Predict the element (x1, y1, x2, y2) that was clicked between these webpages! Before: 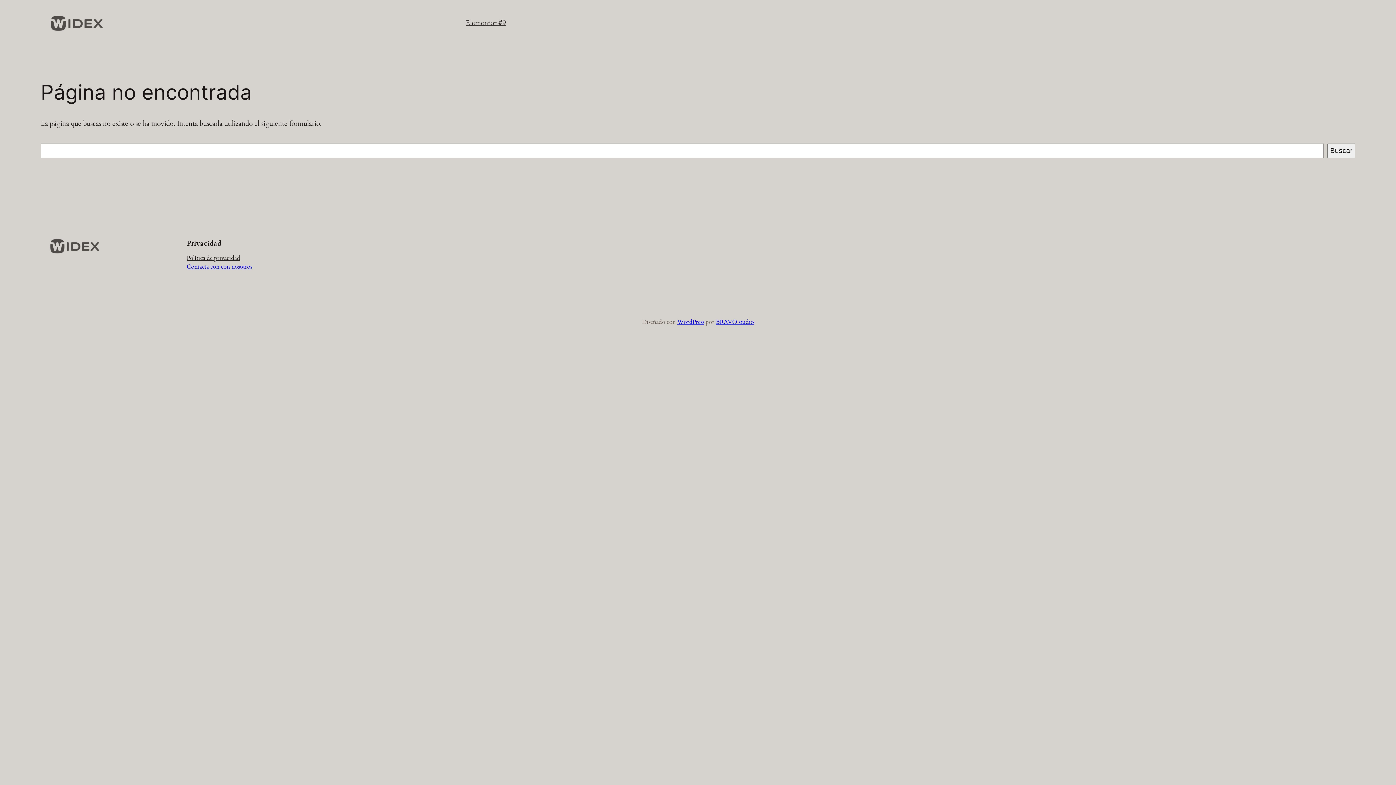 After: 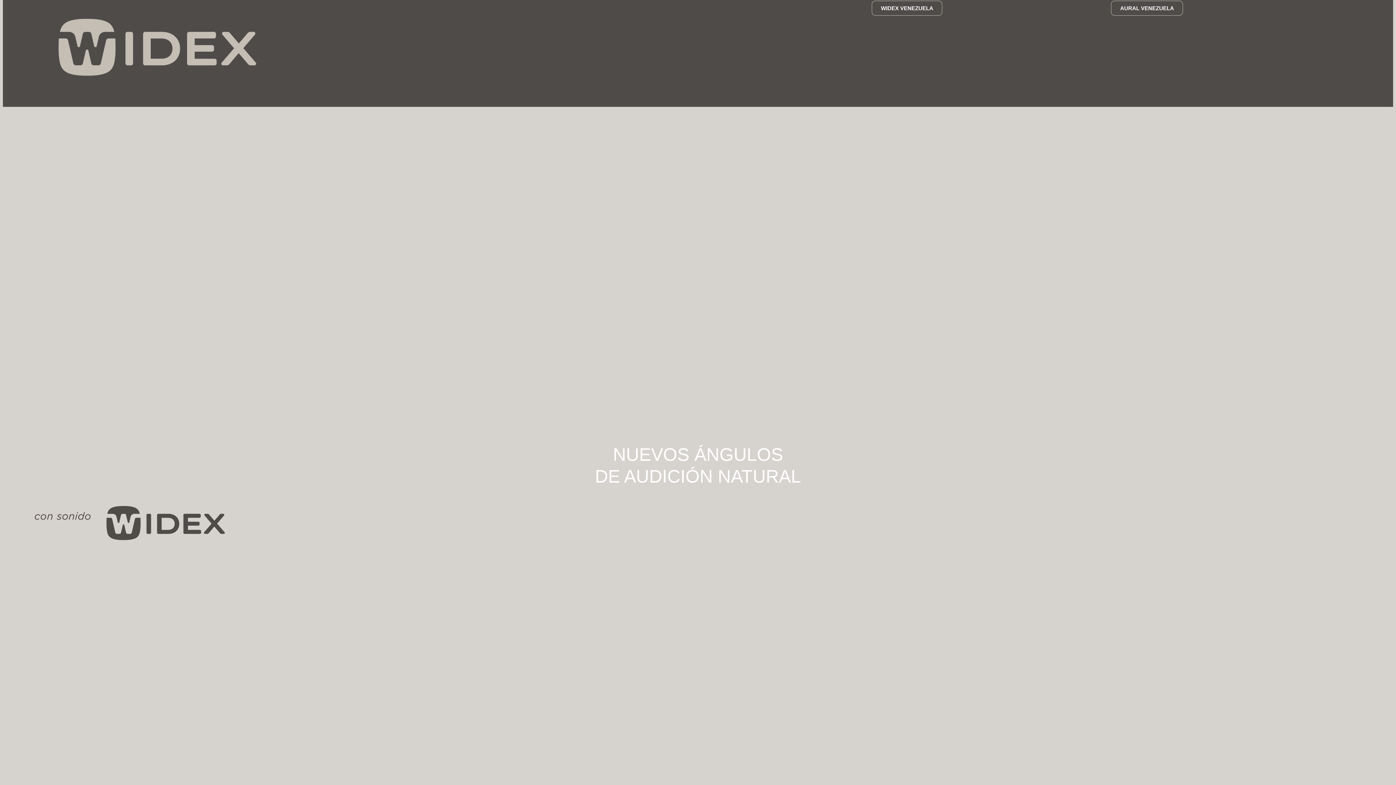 Action: bbox: (40, 10, 111, 35)